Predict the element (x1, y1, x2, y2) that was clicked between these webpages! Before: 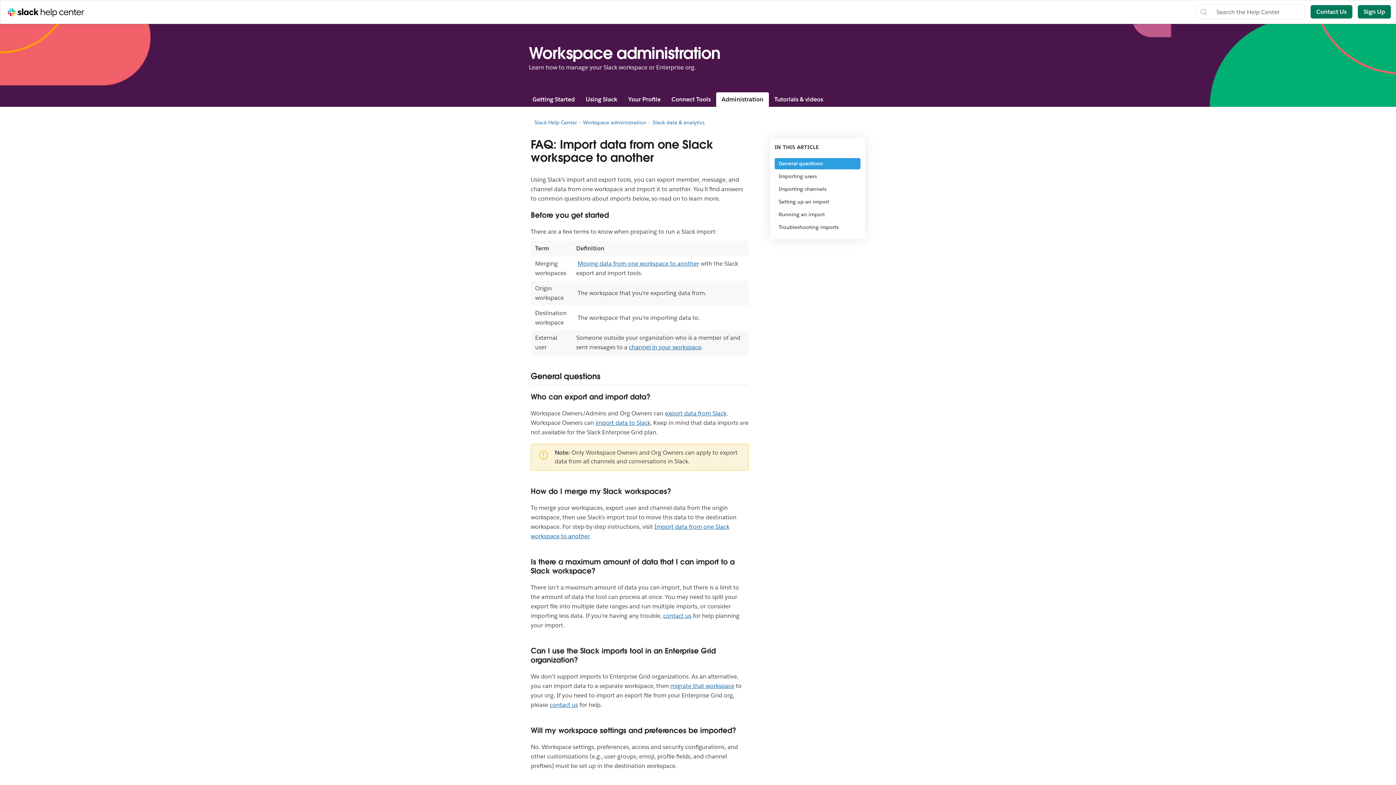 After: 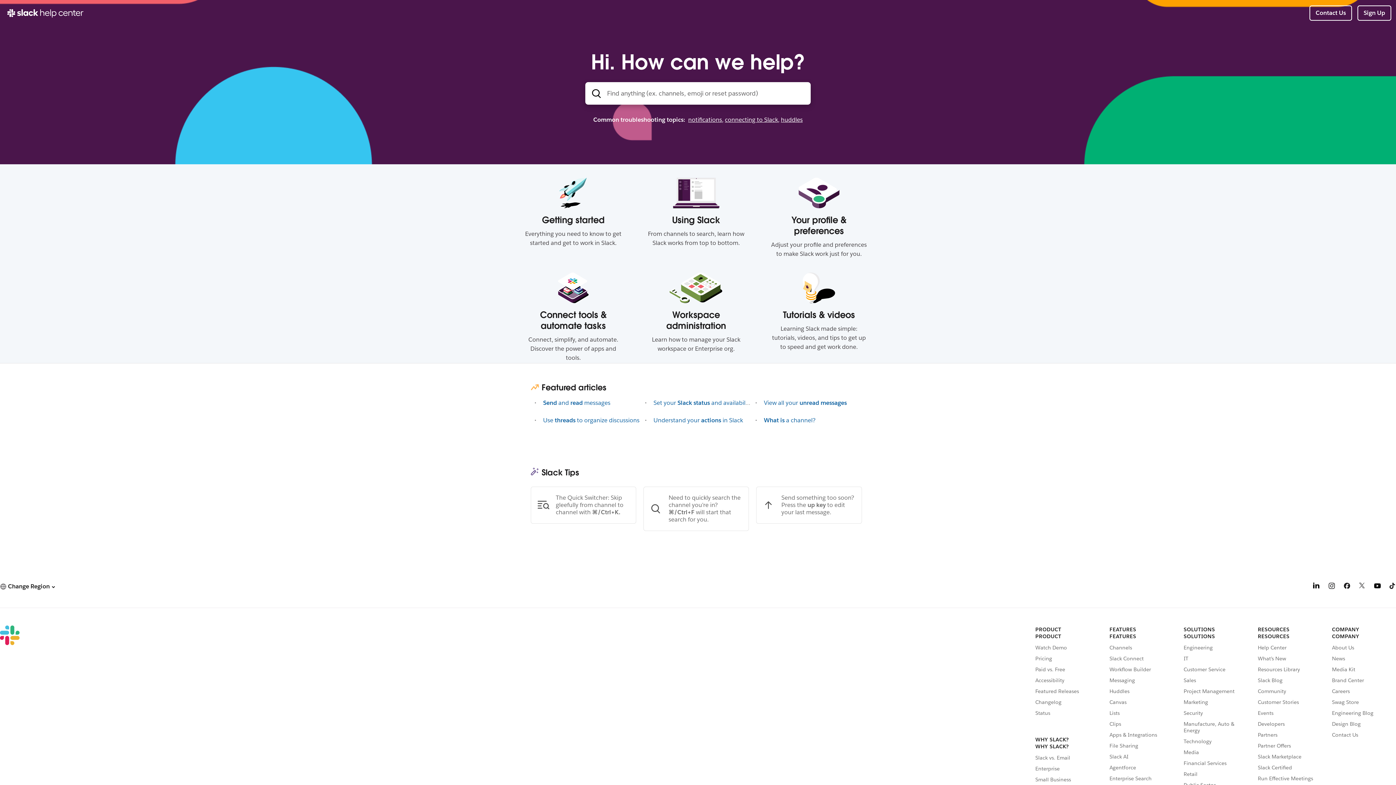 Action: label: Slack Help Center bbox: (534, 119, 577, 125)